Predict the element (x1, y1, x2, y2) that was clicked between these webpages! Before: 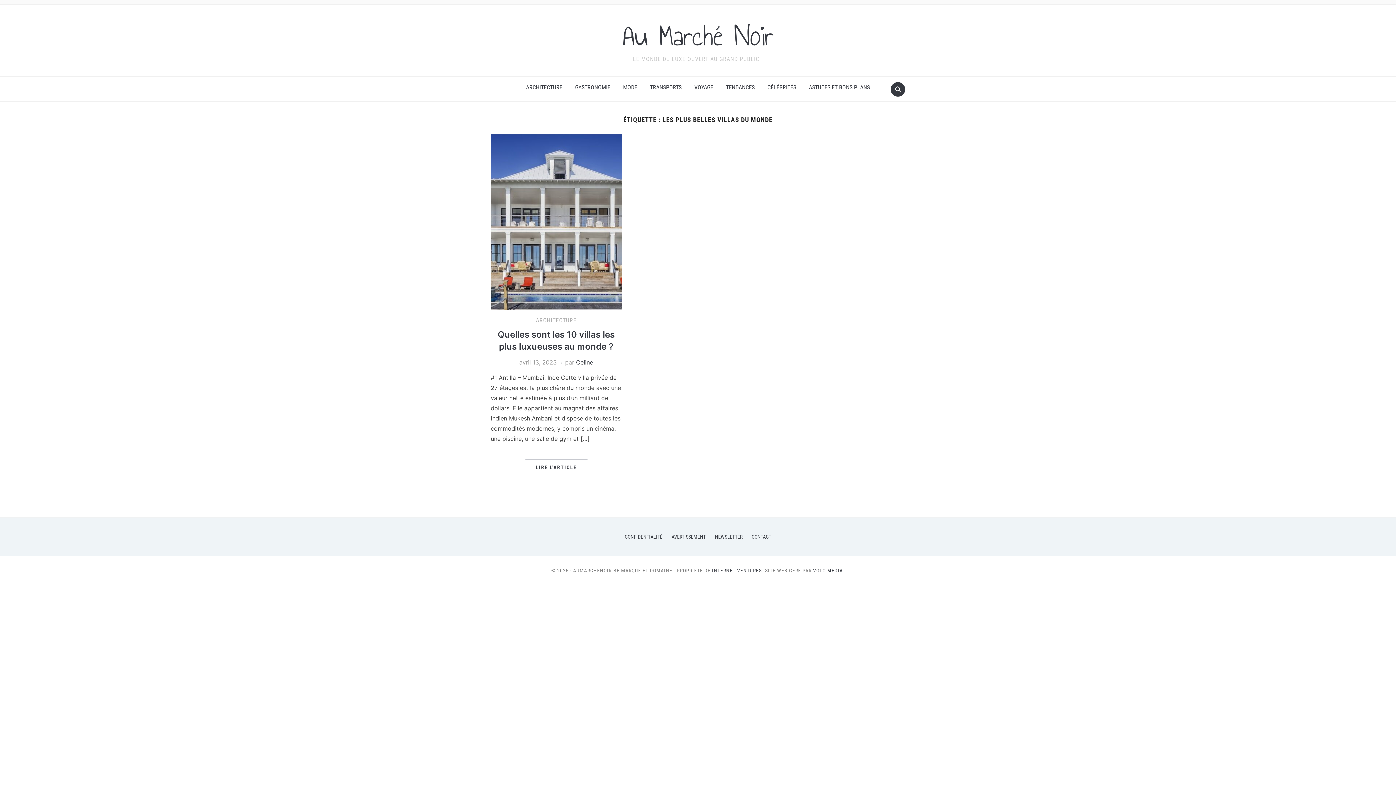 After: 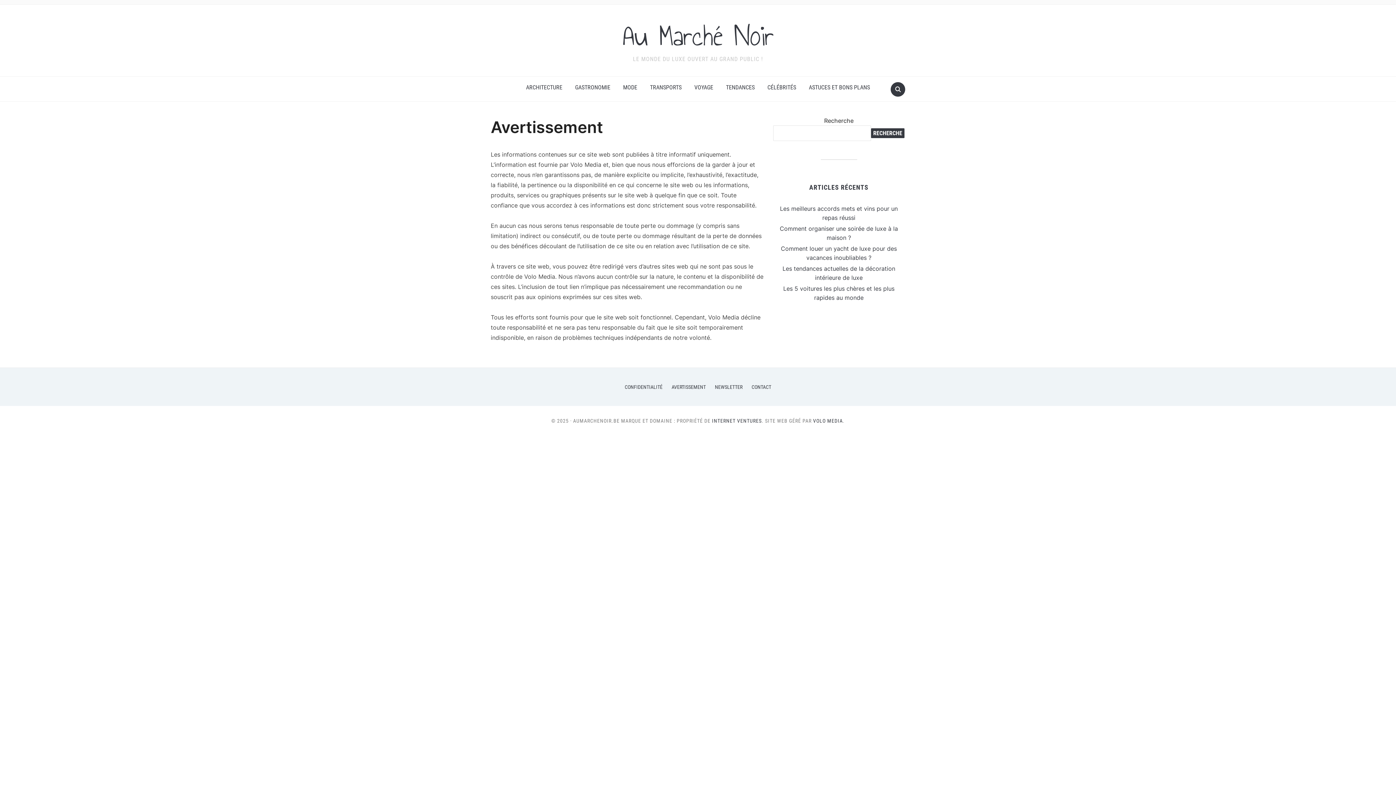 Action: label: AVERTISSEMENT bbox: (671, 534, 706, 540)